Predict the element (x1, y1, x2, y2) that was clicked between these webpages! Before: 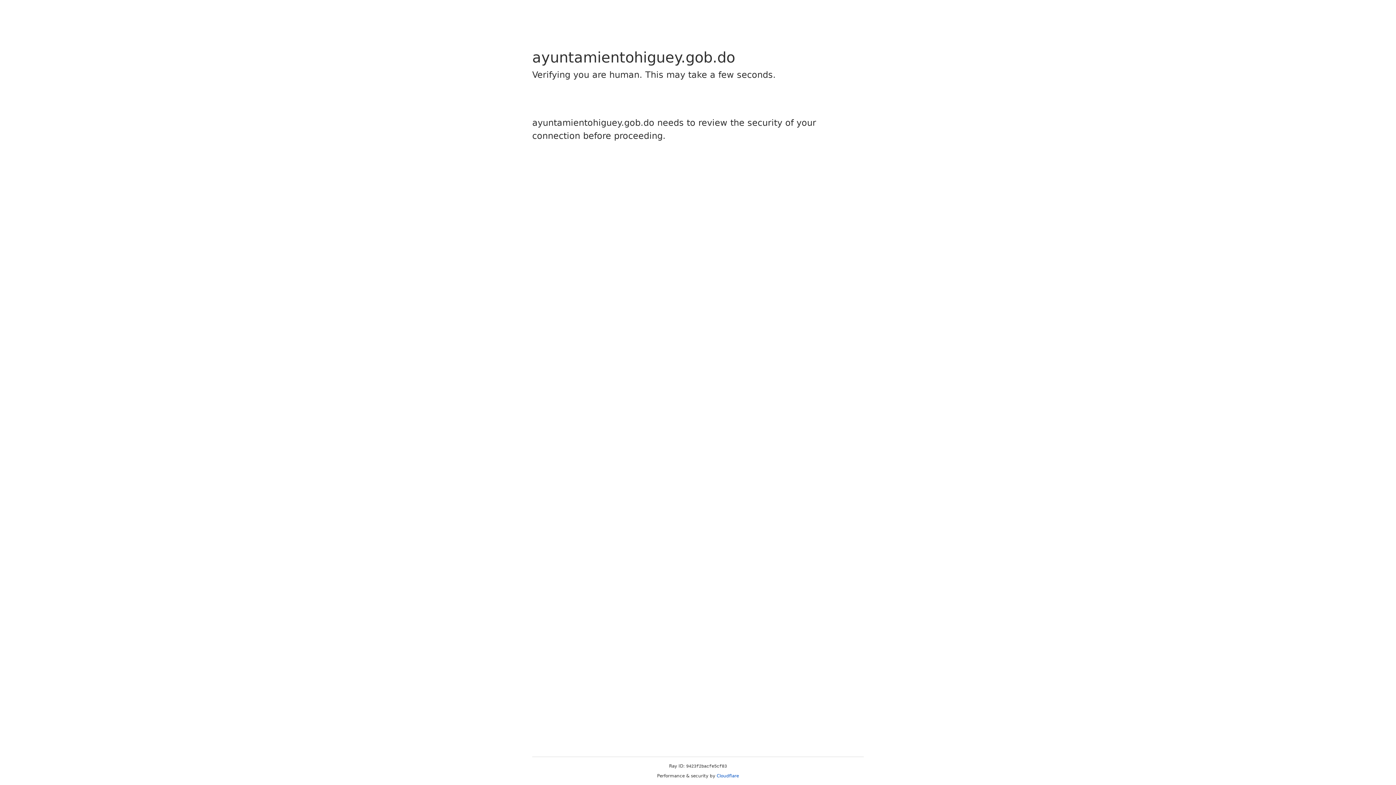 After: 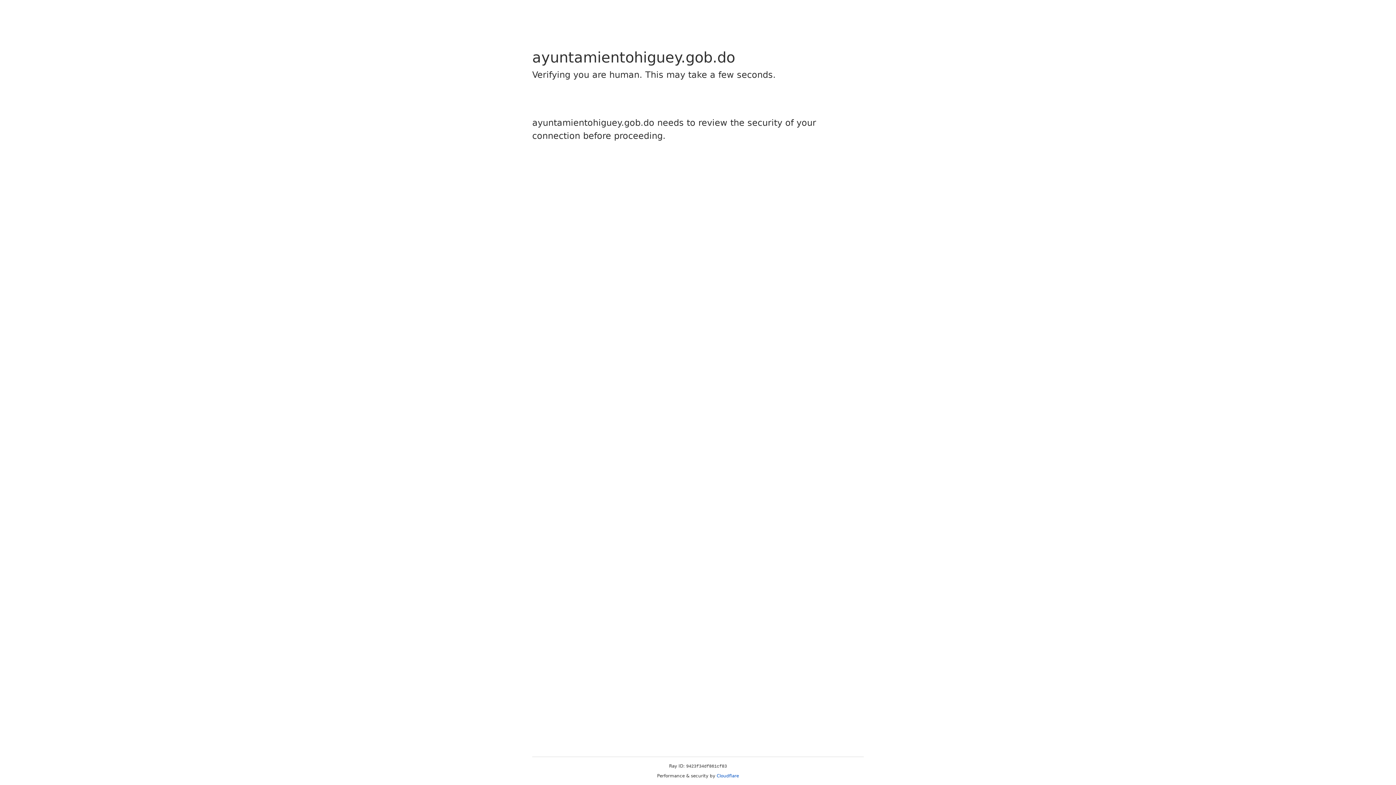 Action: label: Cloudflare bbox: (716, 773, 739, 778)